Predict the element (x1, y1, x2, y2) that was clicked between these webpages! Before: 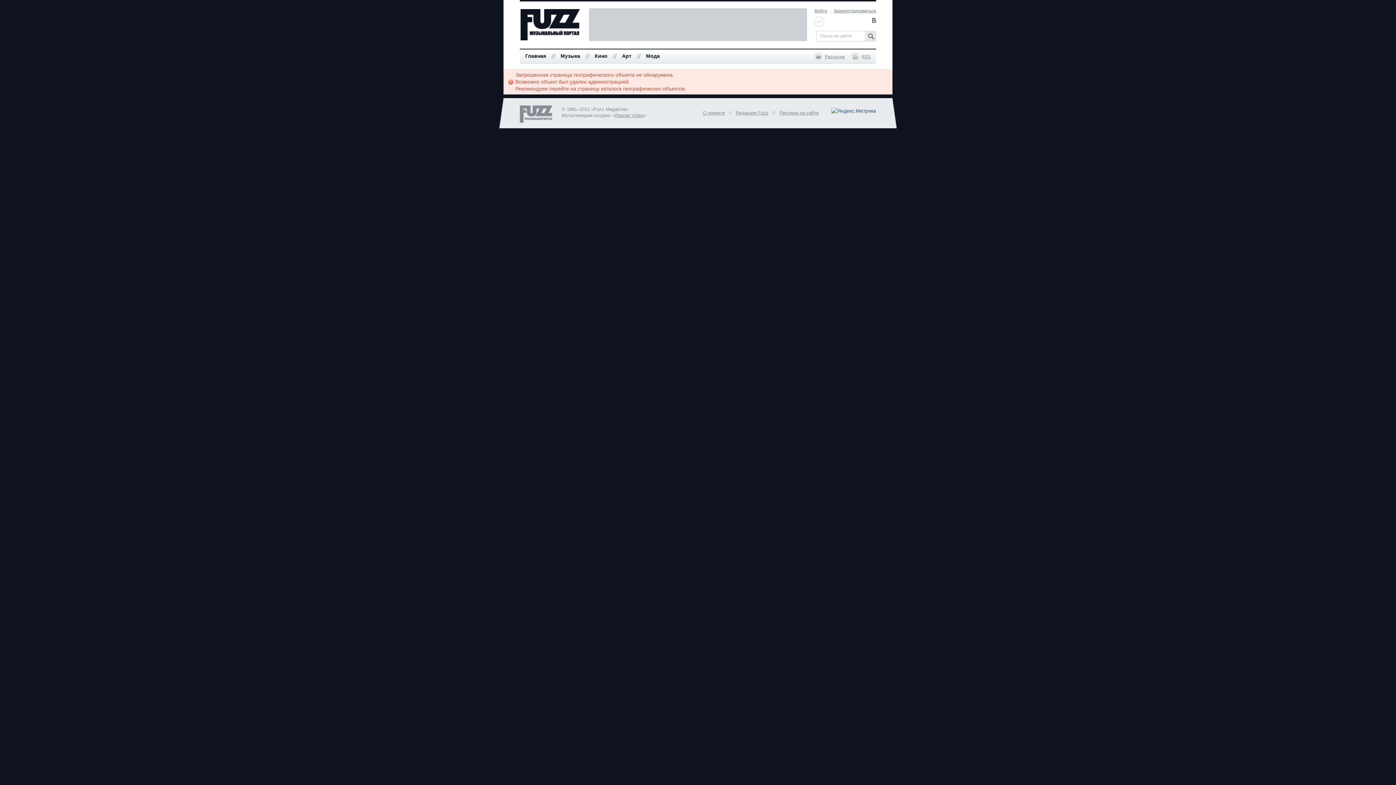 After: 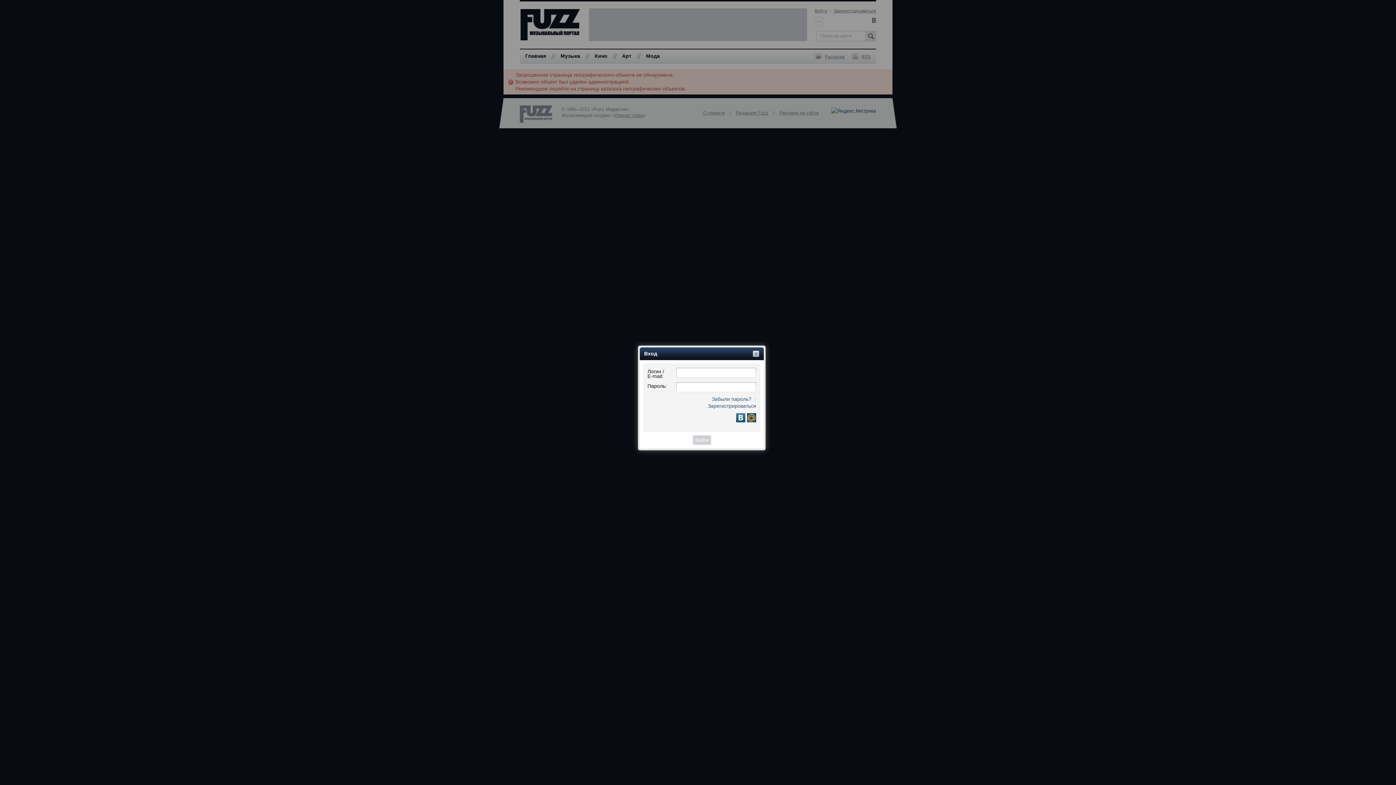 Action: bbox: (814, 8, 827, 13) label: Войти